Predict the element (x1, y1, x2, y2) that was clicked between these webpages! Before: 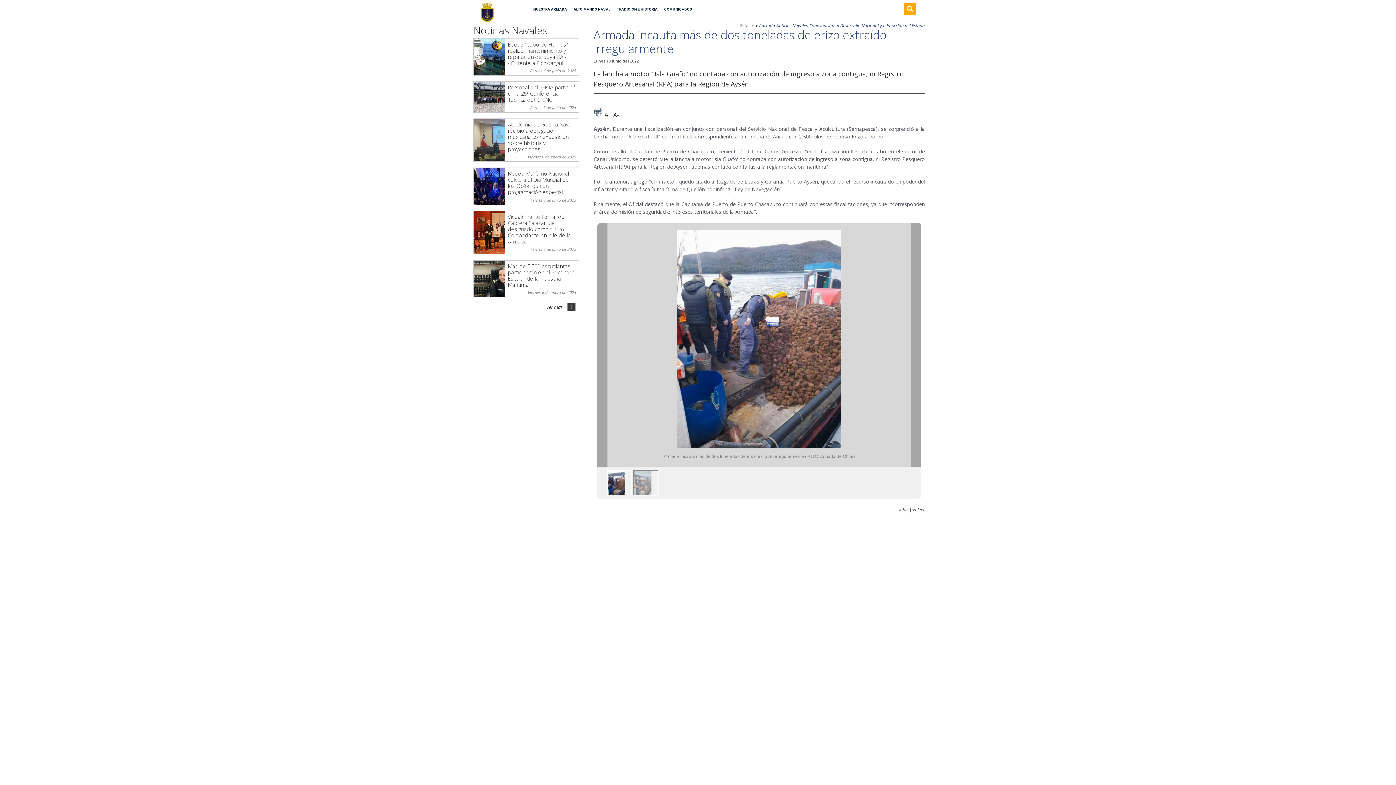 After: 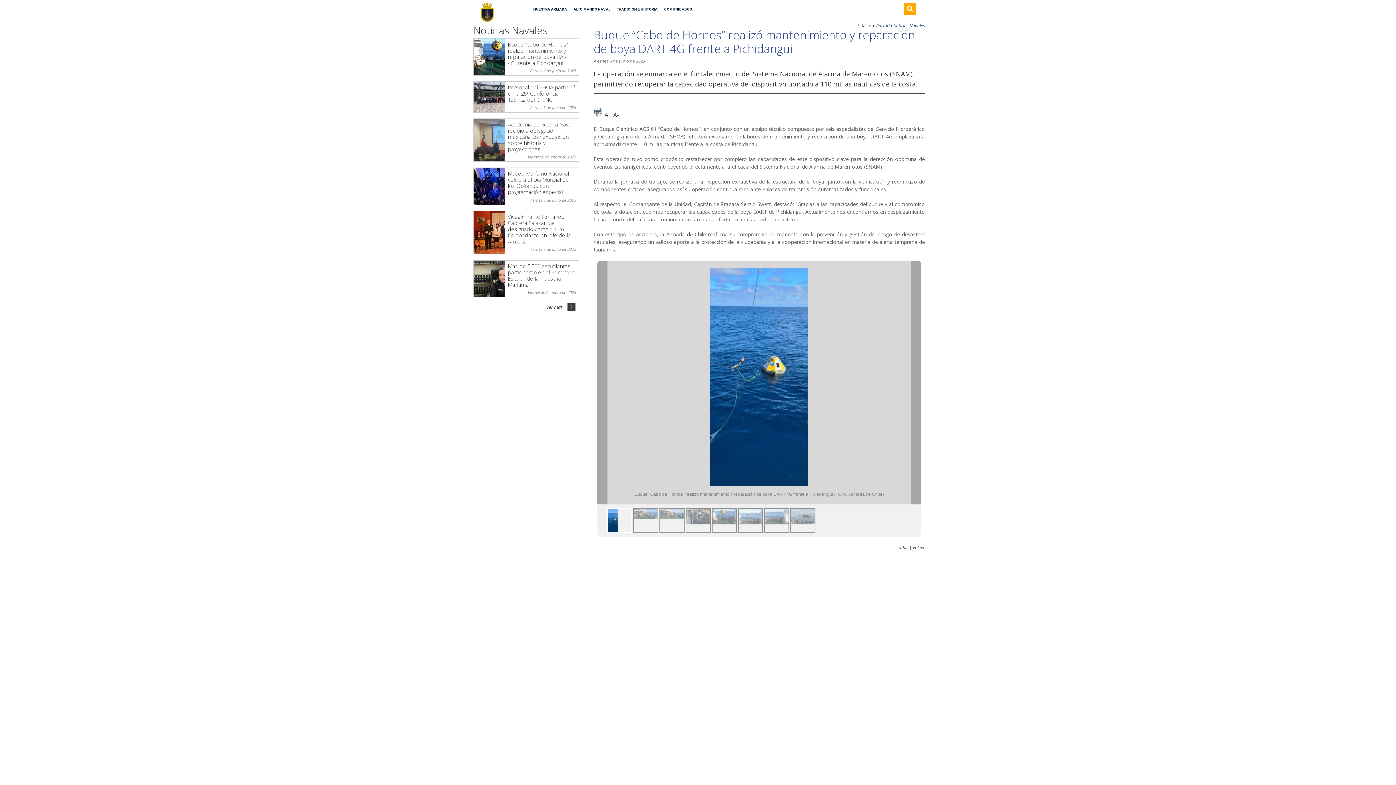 Action: label: Buque “Cabo de Hornos” realizó mantenimiento y reparación de boya DART 4G frente a Pichidangui bbox: (508, 40, 569, 66)